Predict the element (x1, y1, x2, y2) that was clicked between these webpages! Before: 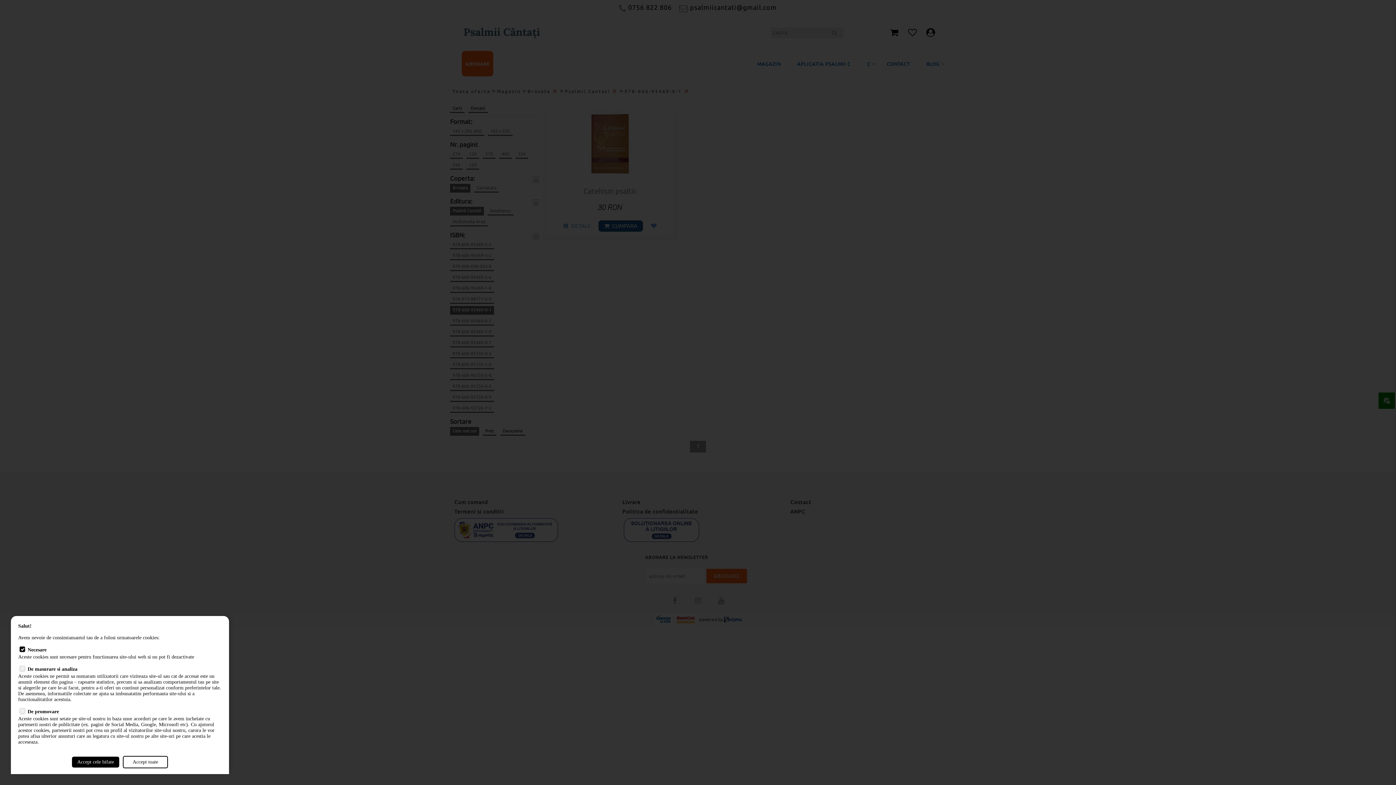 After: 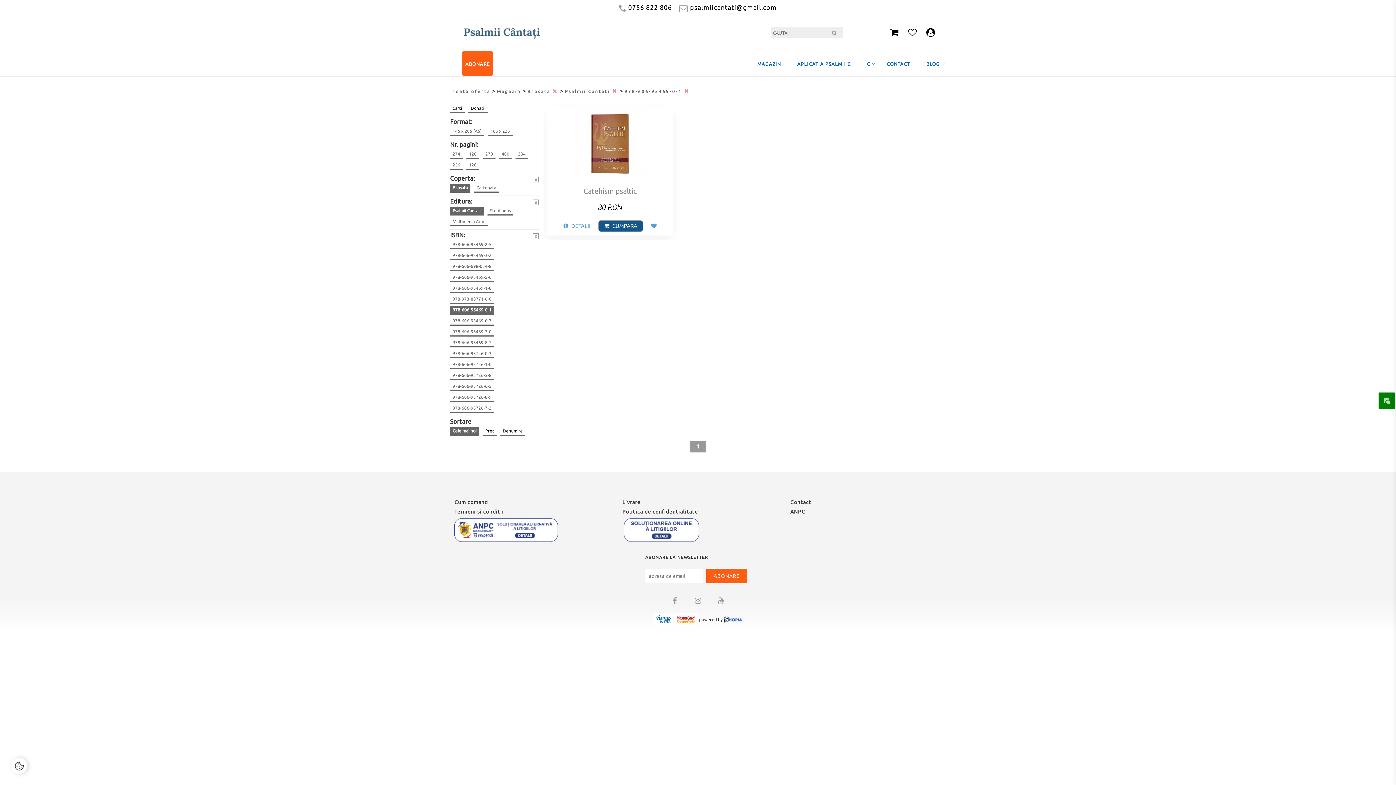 Action: bbox: (72, 757, 119, 768) label: Accept cele bifate